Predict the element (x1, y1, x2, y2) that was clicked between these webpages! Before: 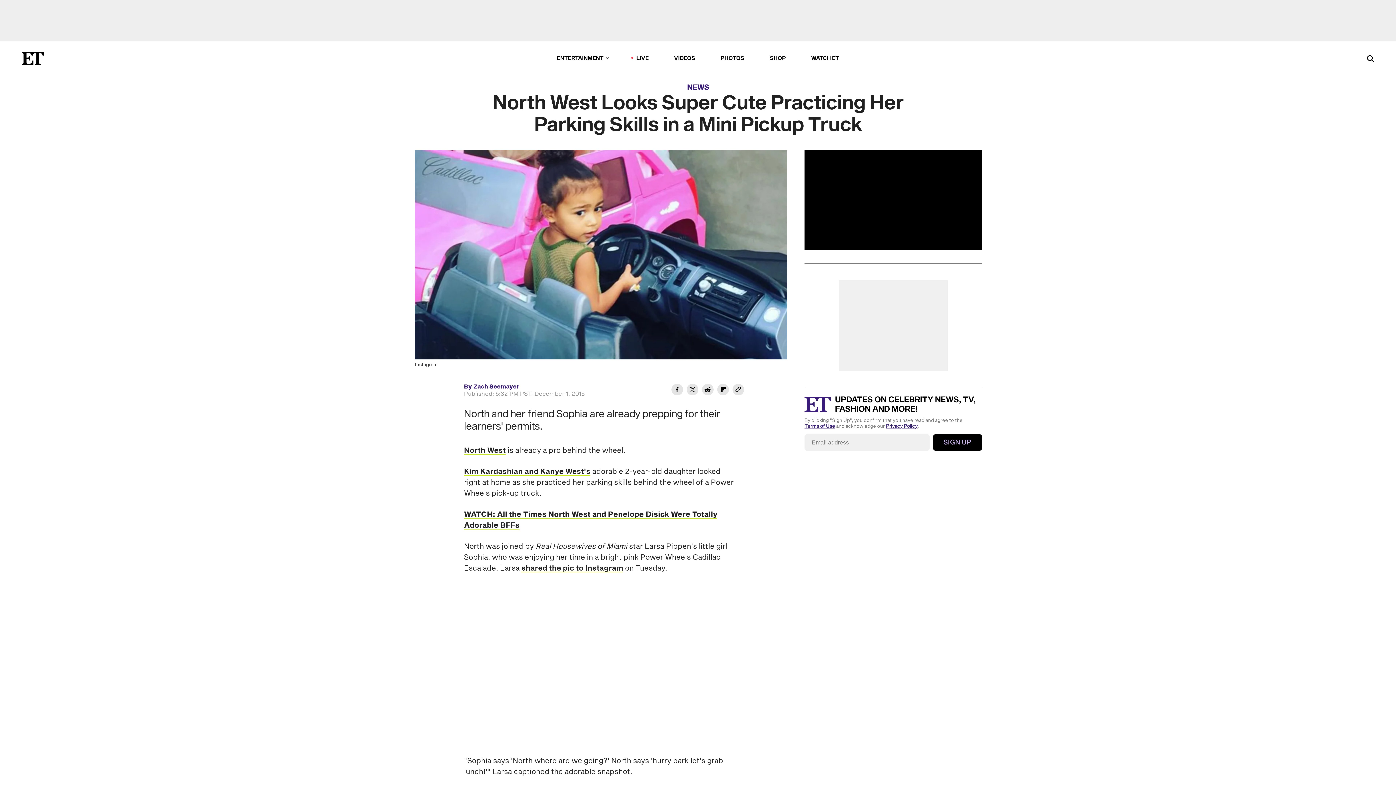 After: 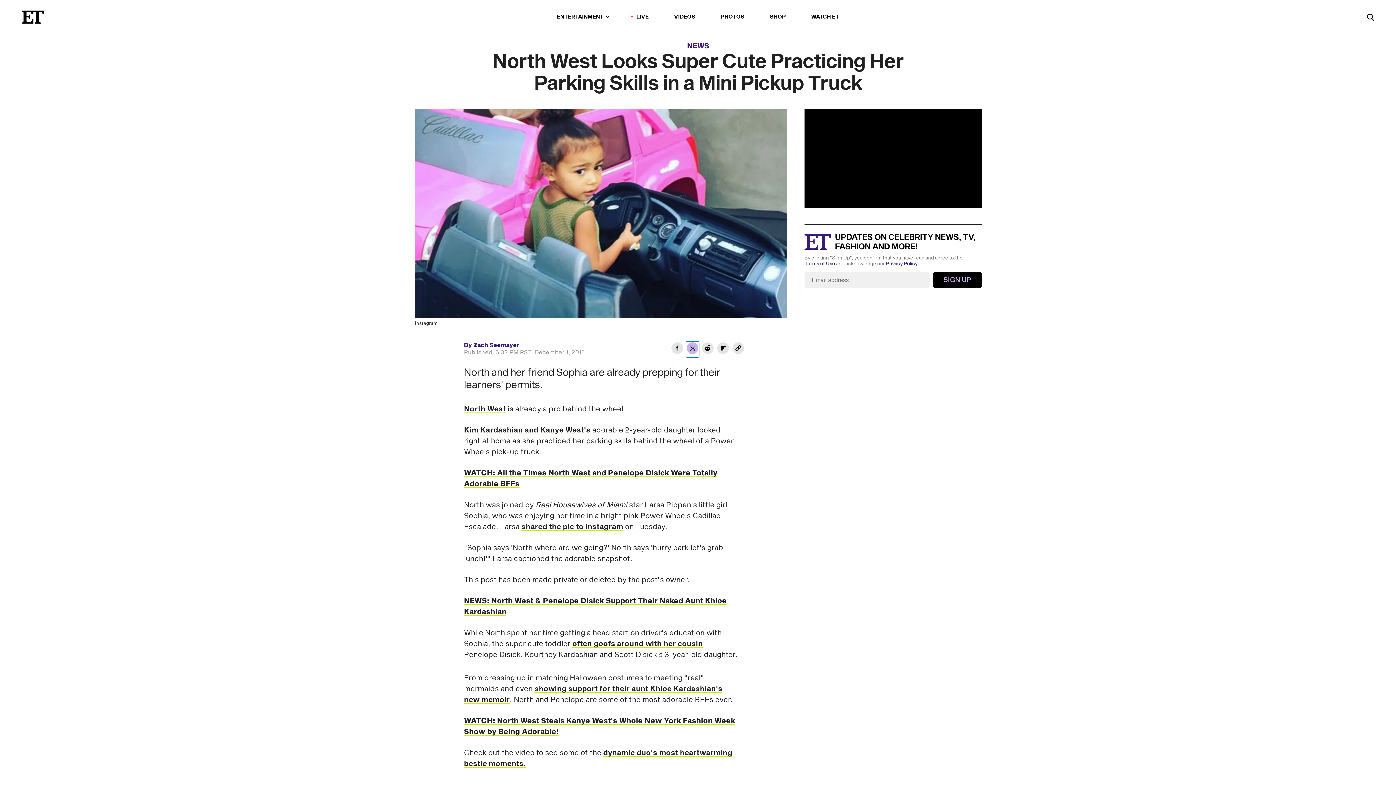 Action: bbox: (686, 383, 699, 398) label: Share North West Looks Super Cute Practicing Her Parking Skills in a Mini Pickup Truck to Twitter